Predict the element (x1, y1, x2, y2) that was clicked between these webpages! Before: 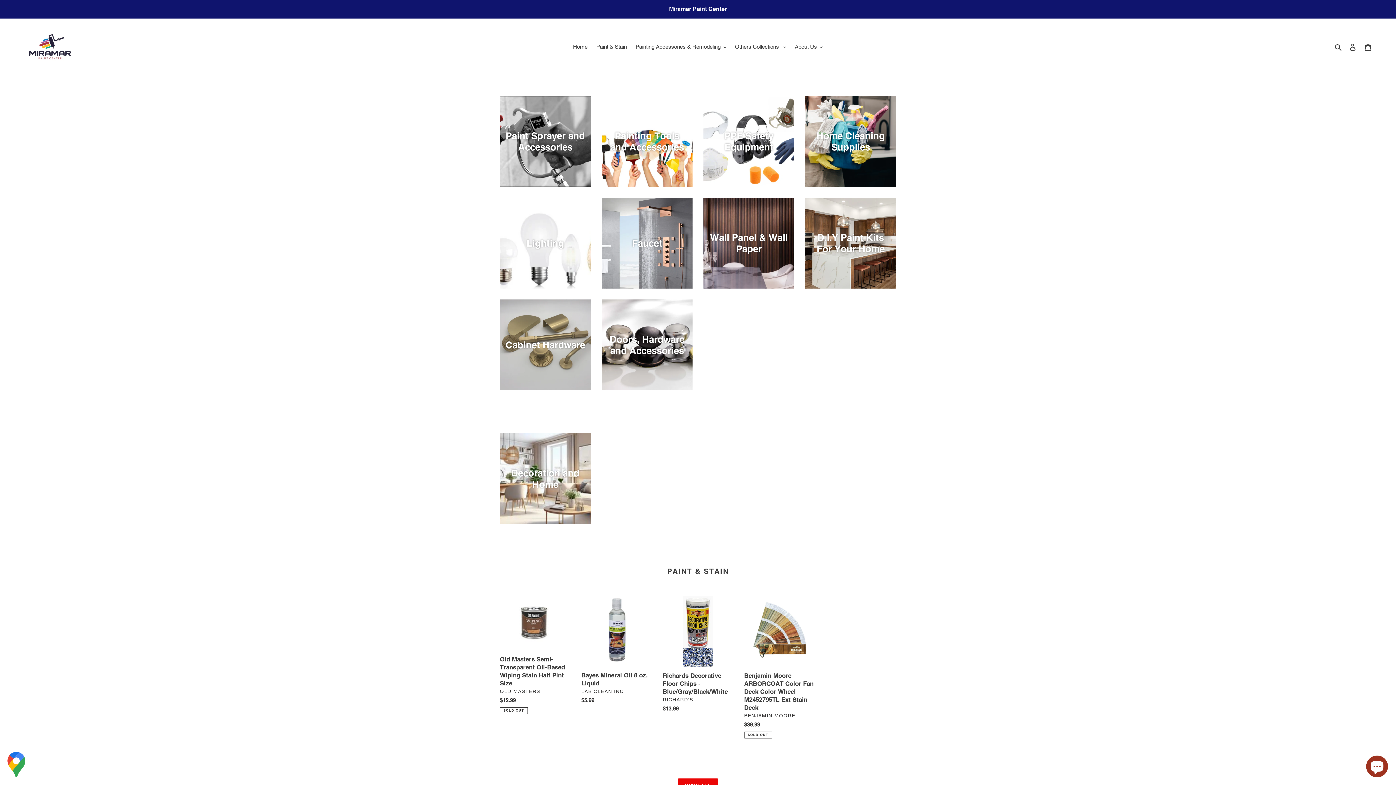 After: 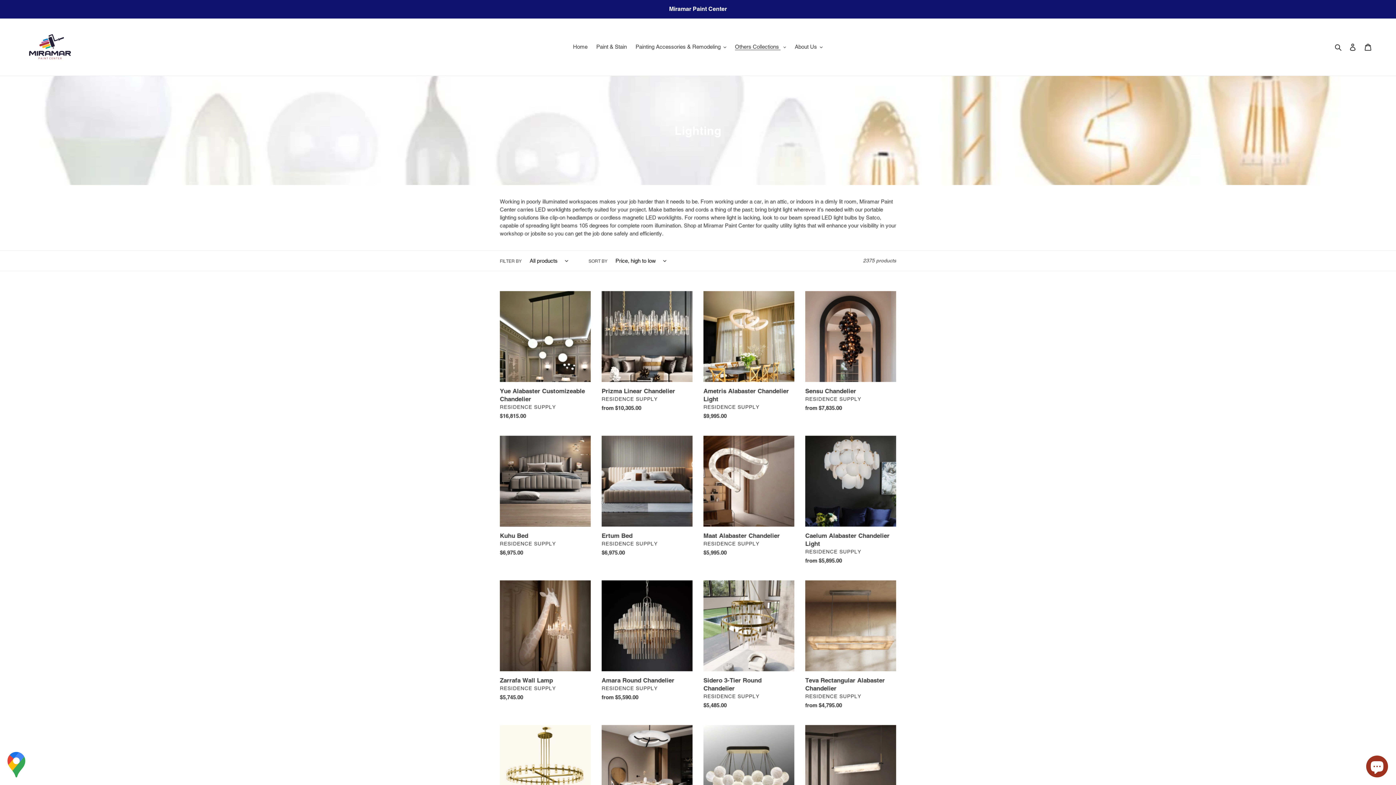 Action: bbox: (500, 197, 590, 288) label: Lighting